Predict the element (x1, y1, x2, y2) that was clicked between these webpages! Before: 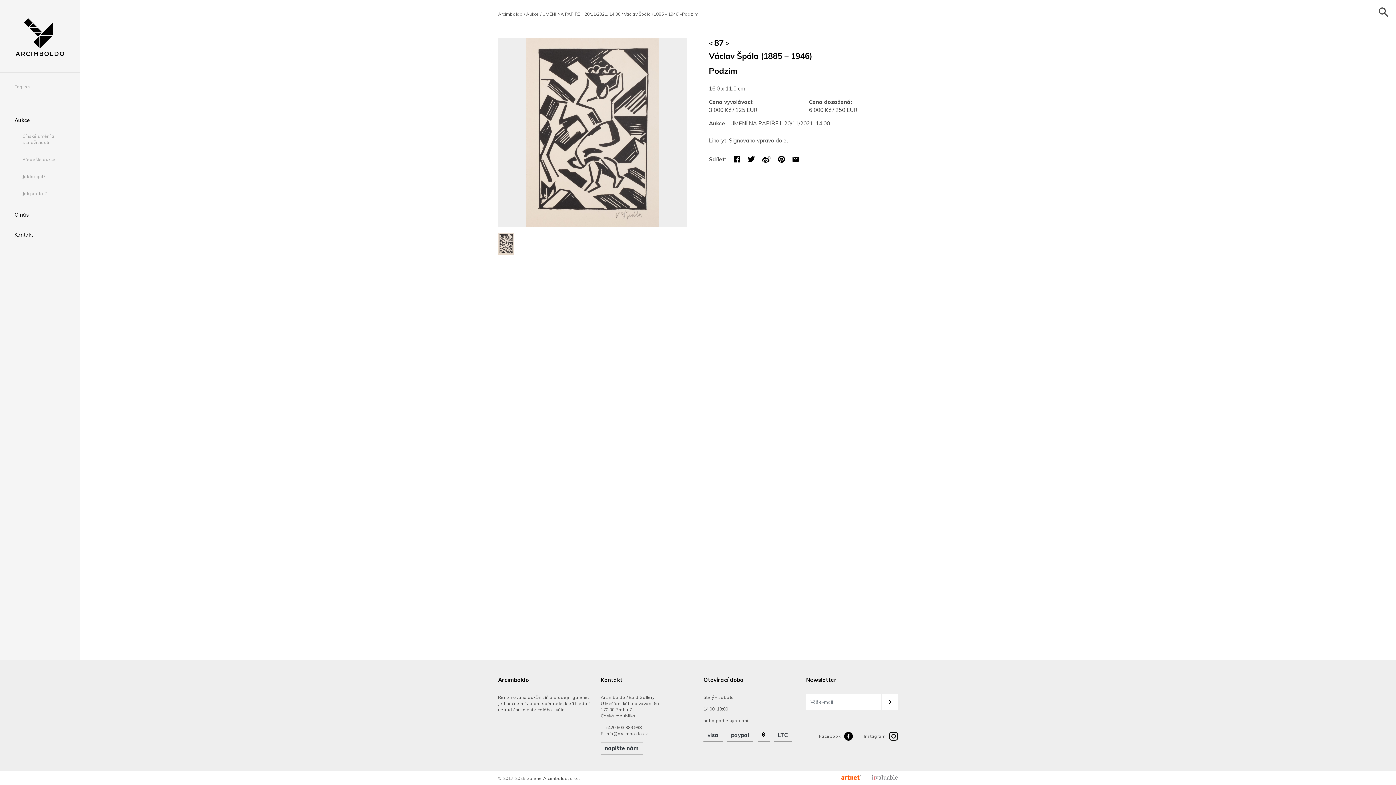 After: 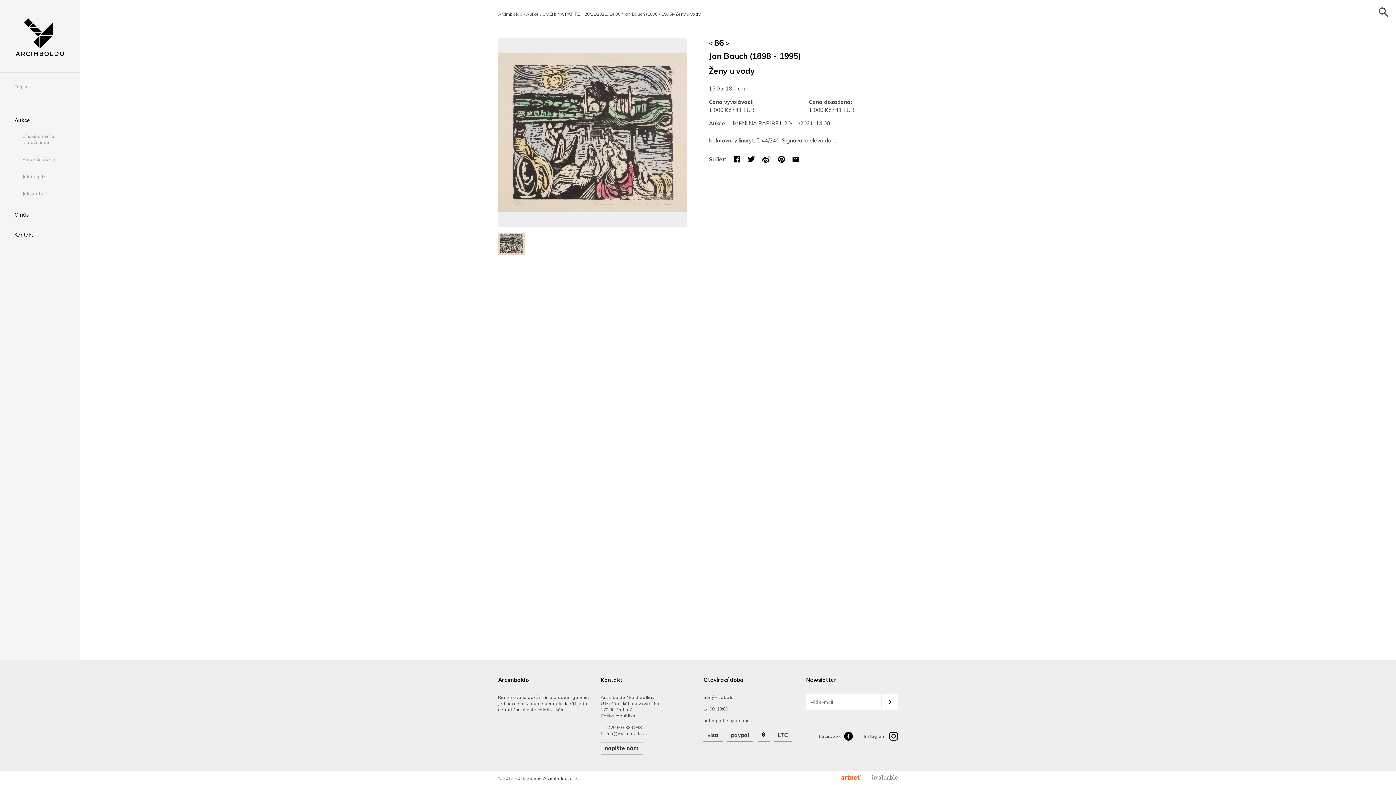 Action: bbox: (709, 39, 712, 46) label: <